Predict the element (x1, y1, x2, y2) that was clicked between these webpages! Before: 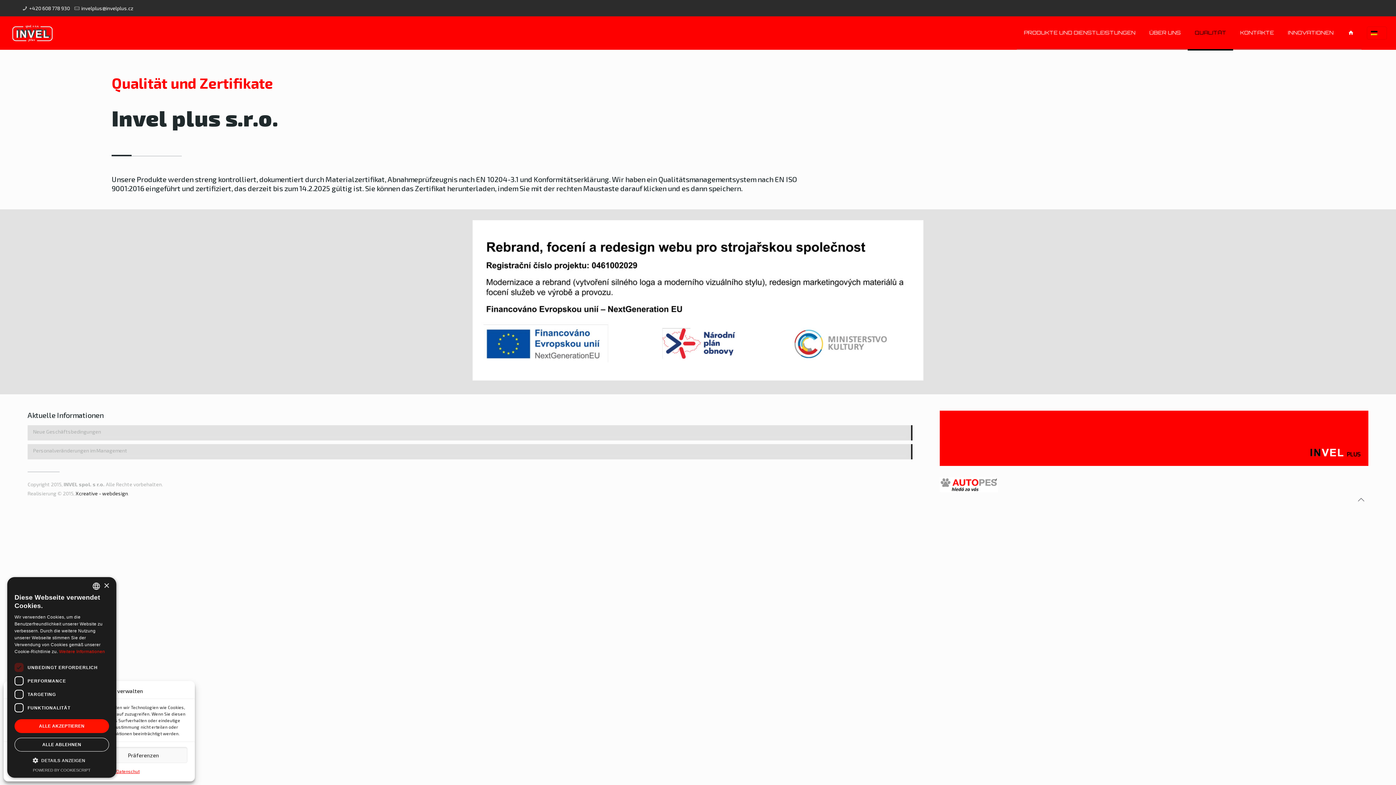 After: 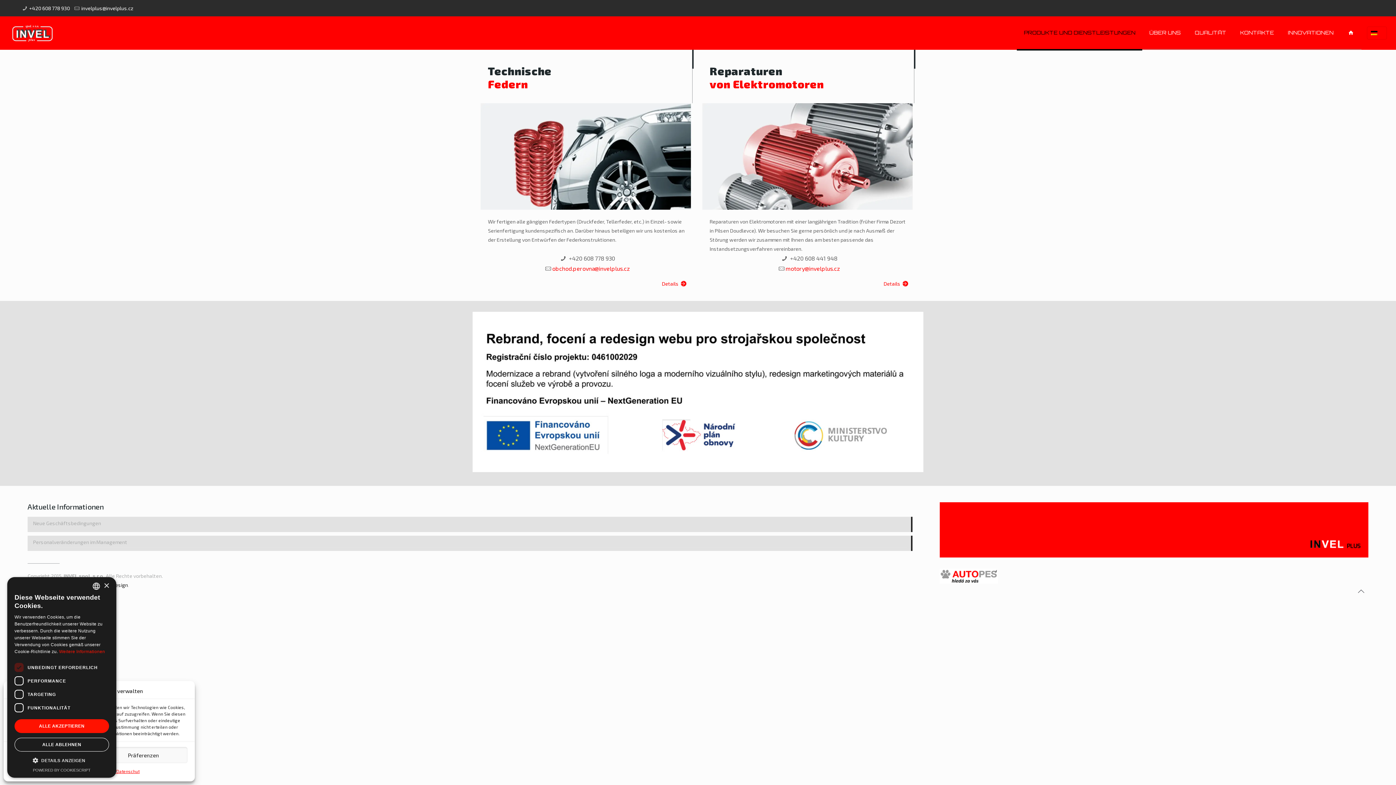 Action: bbox: (1017, 16, 1142, 49) label: PRODUKTE UND DIENSTLEISTUNGEN